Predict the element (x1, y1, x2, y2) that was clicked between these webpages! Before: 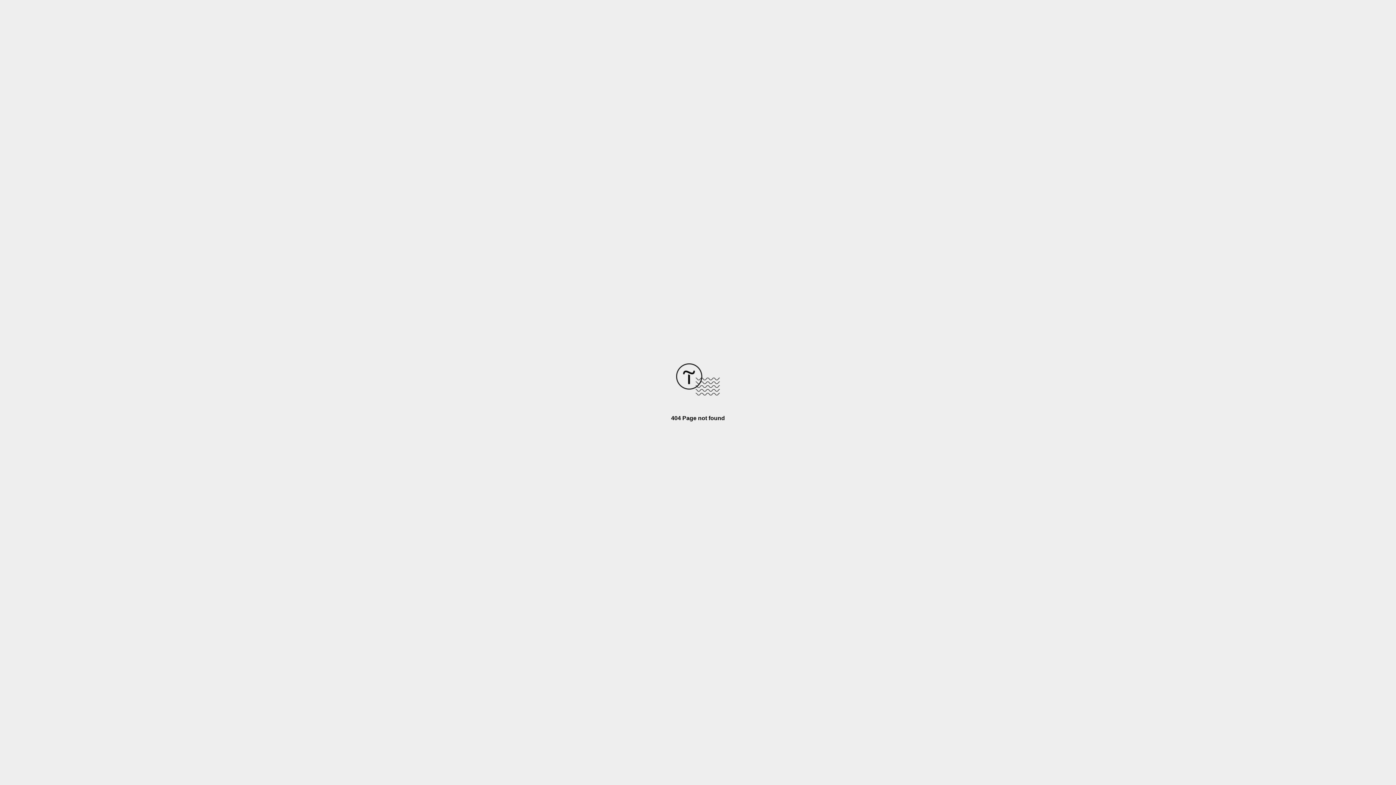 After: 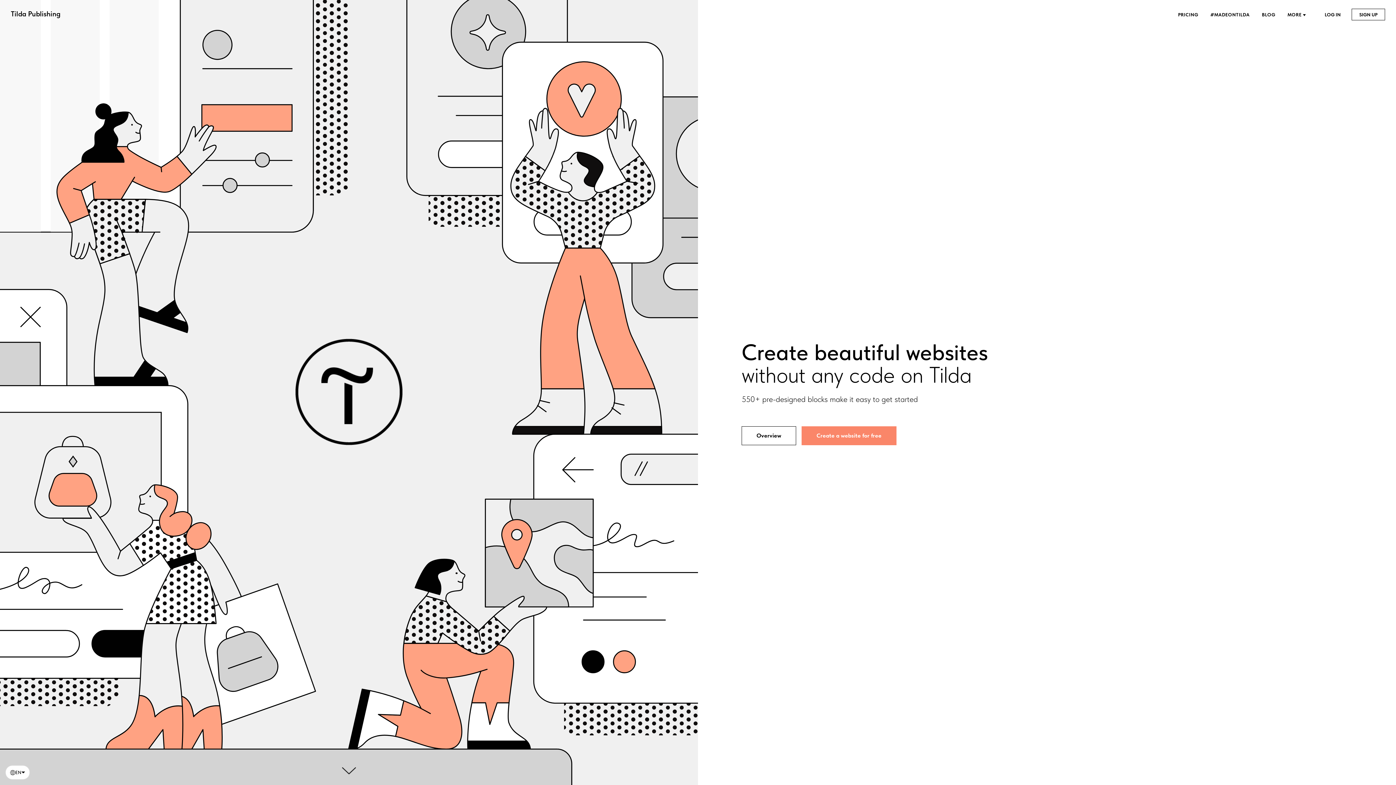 Action: bbox: (676, 390, 720, 396)